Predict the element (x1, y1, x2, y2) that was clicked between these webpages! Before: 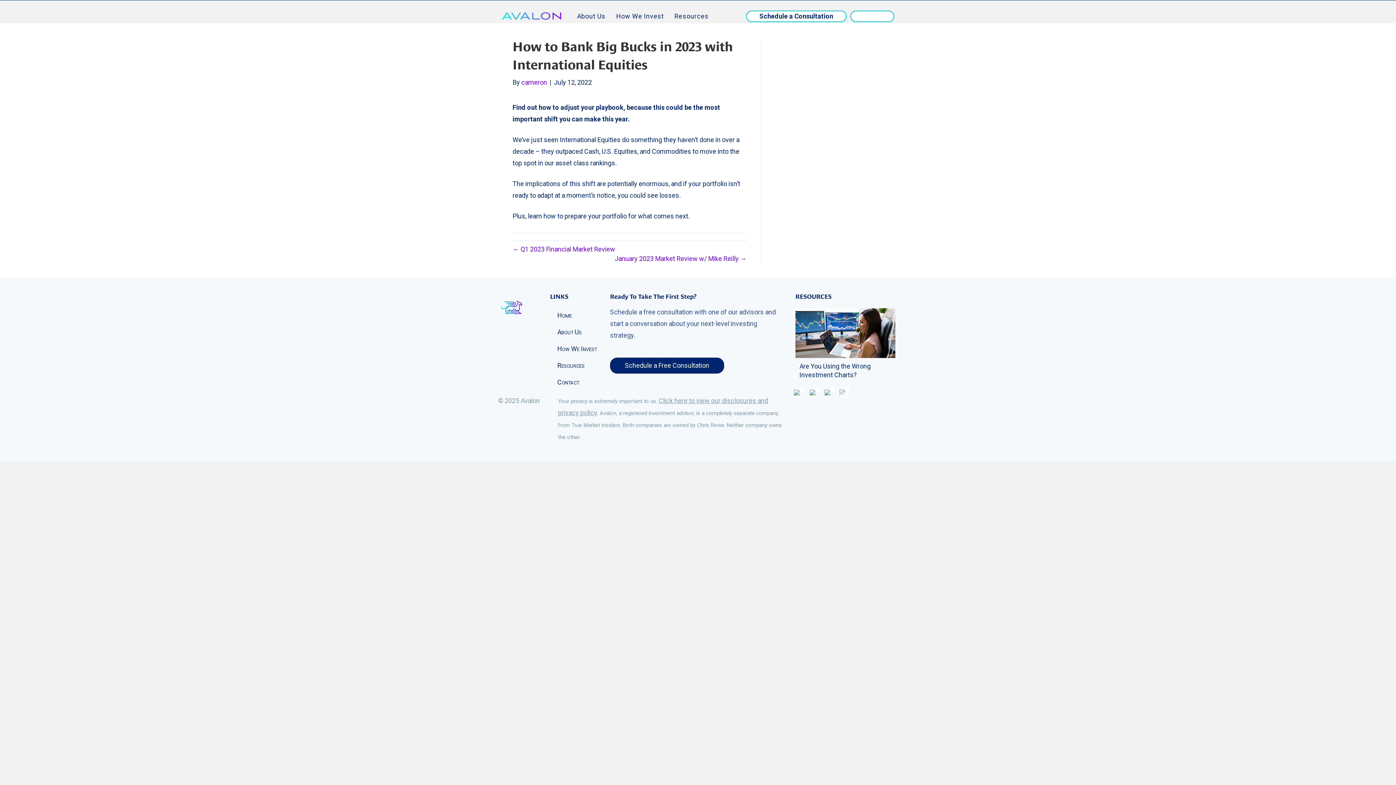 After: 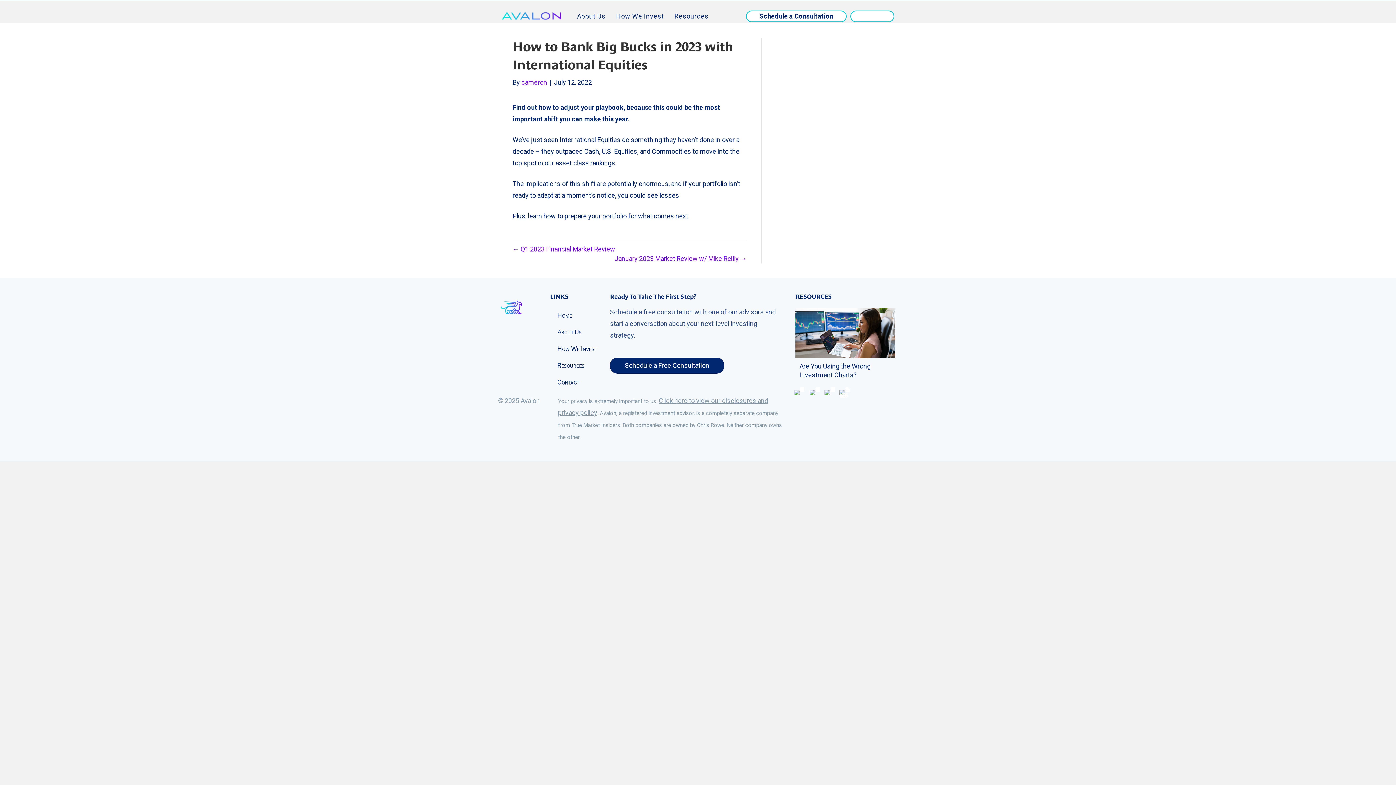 Action: bbox: (839, 388, 850, 395)